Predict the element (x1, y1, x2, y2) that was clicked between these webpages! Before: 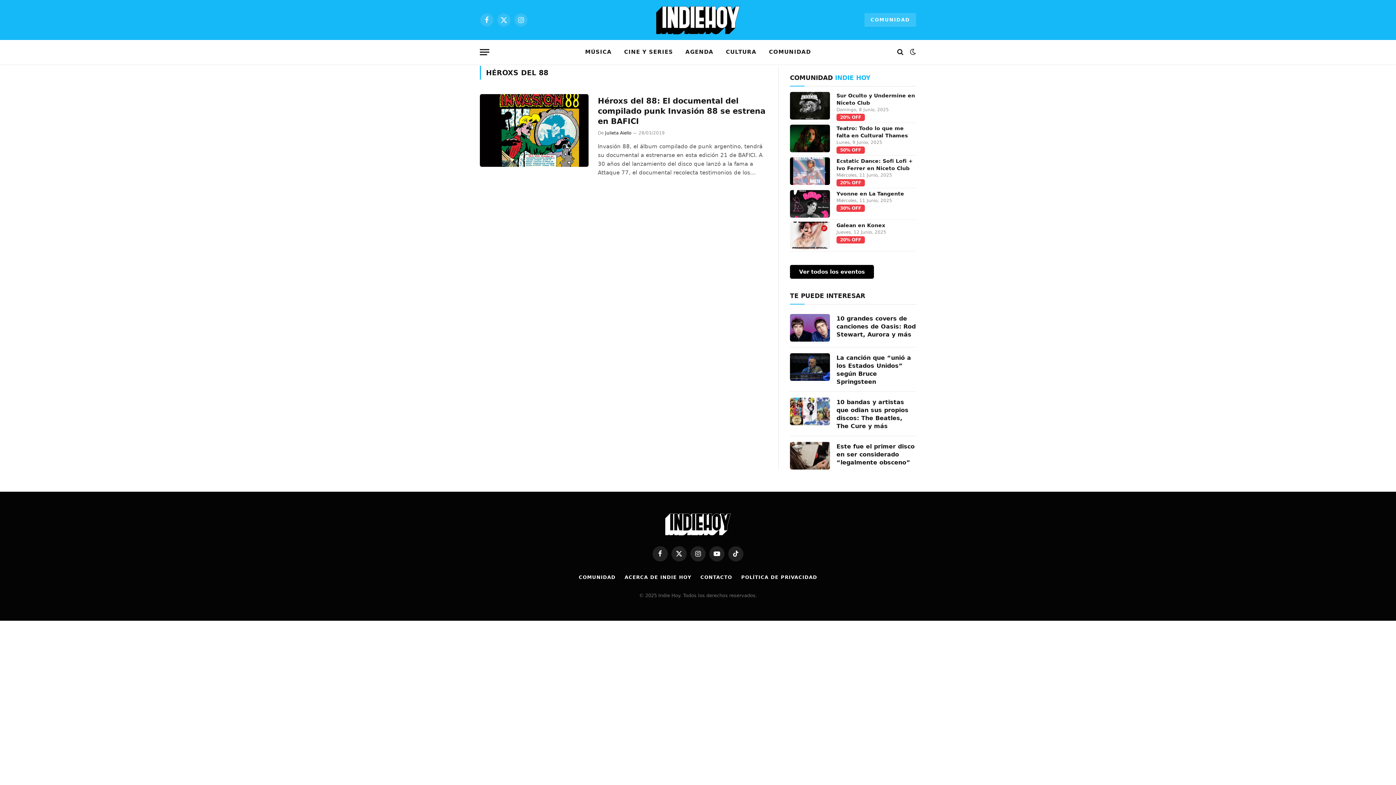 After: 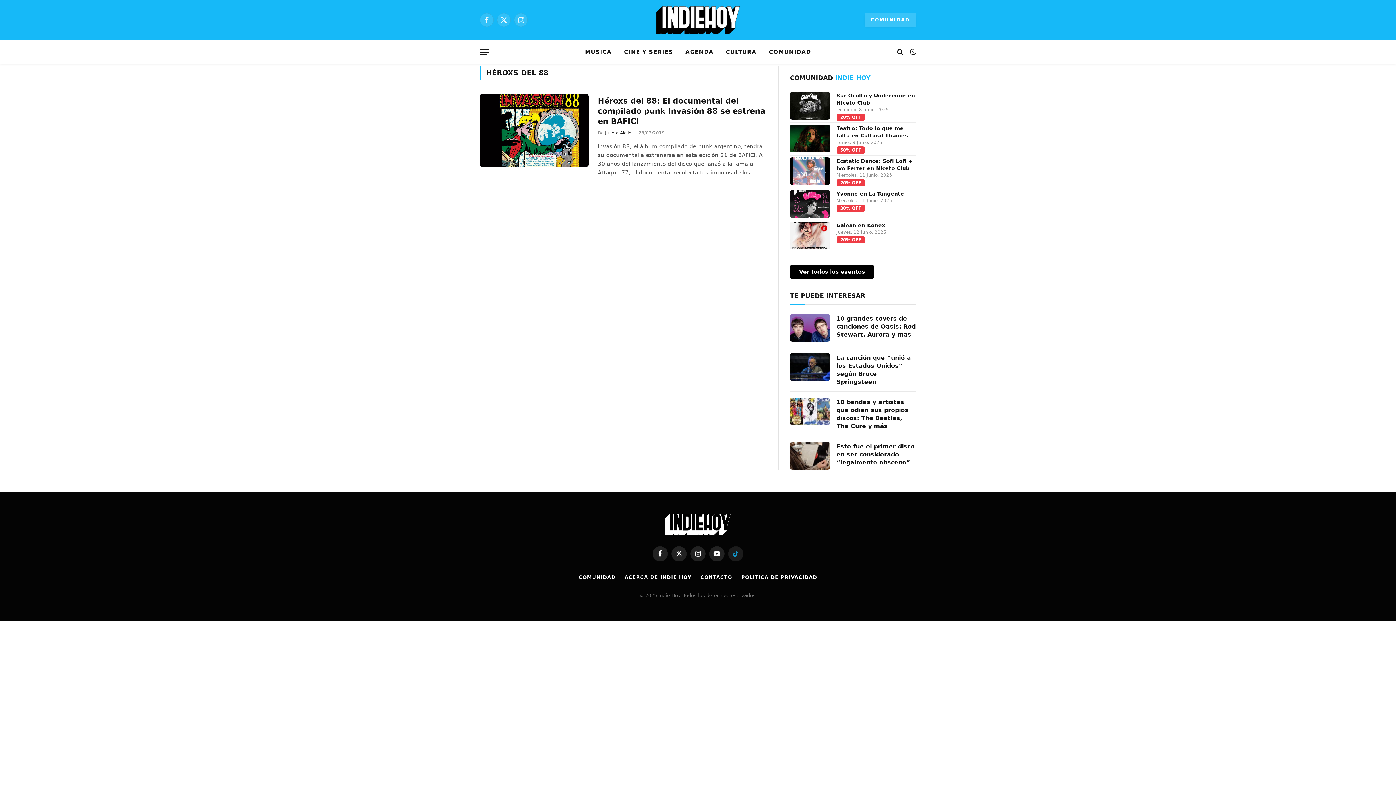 Action: bbox: (728, 546, 743, 561) label: TikTok